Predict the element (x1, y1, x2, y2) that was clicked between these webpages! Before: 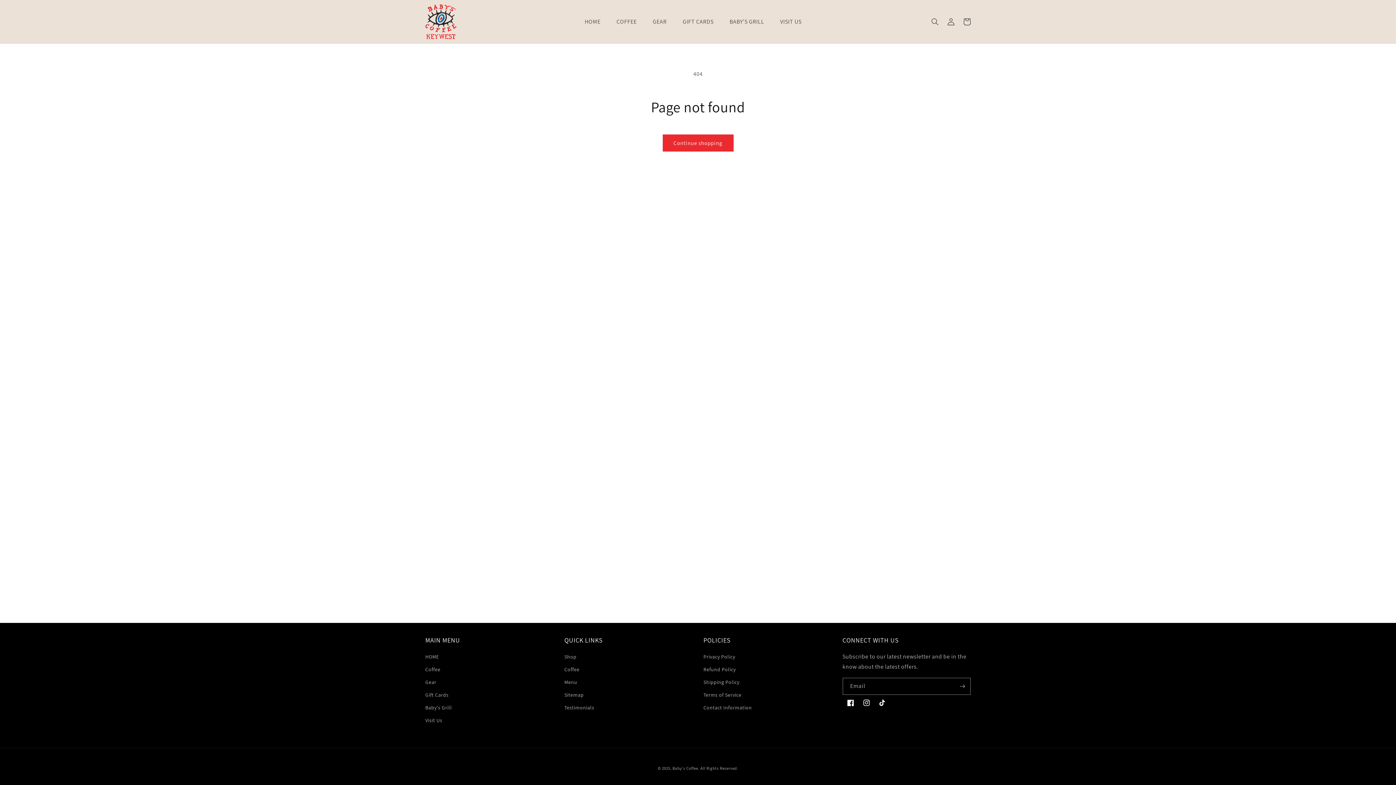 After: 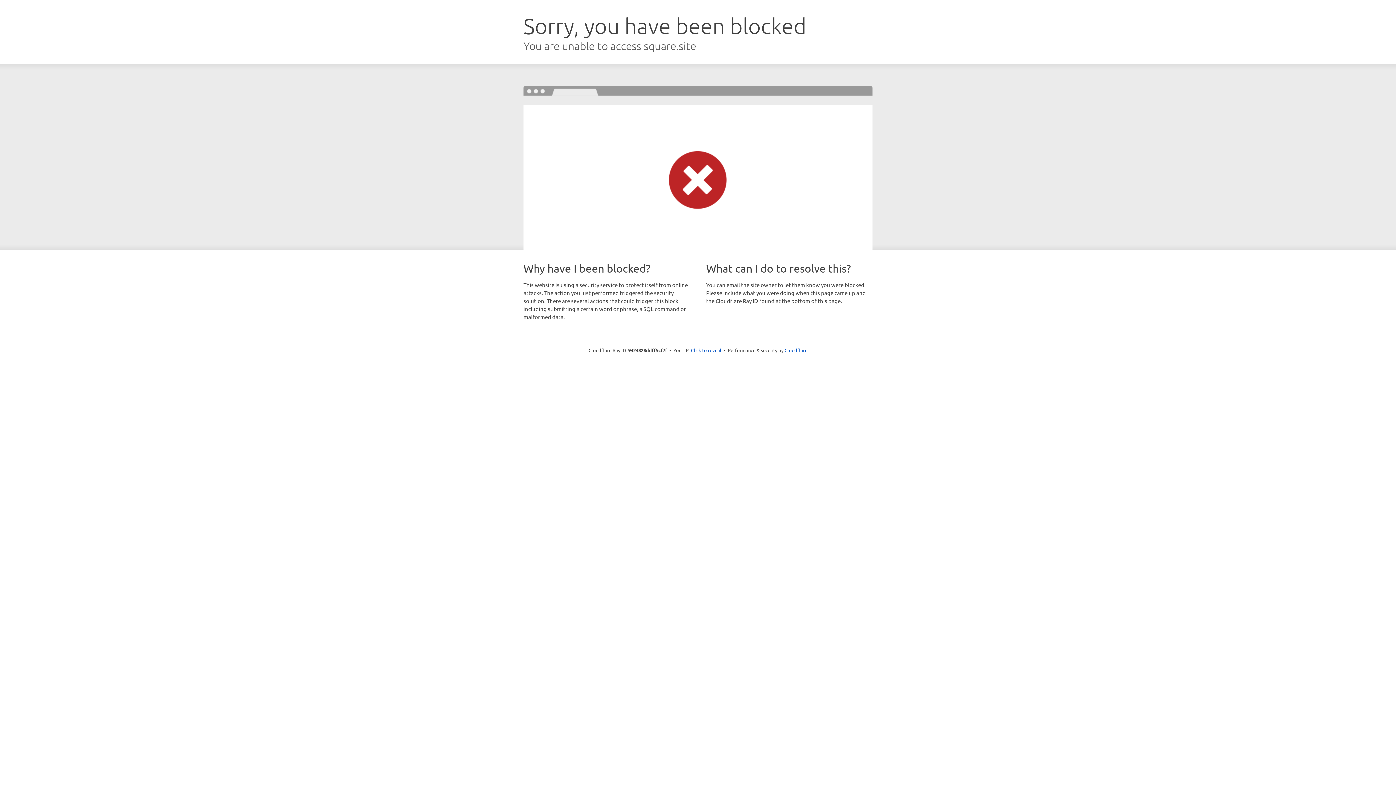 Action: bbox: (425, 701, 452, 714) label: Baby's Grill